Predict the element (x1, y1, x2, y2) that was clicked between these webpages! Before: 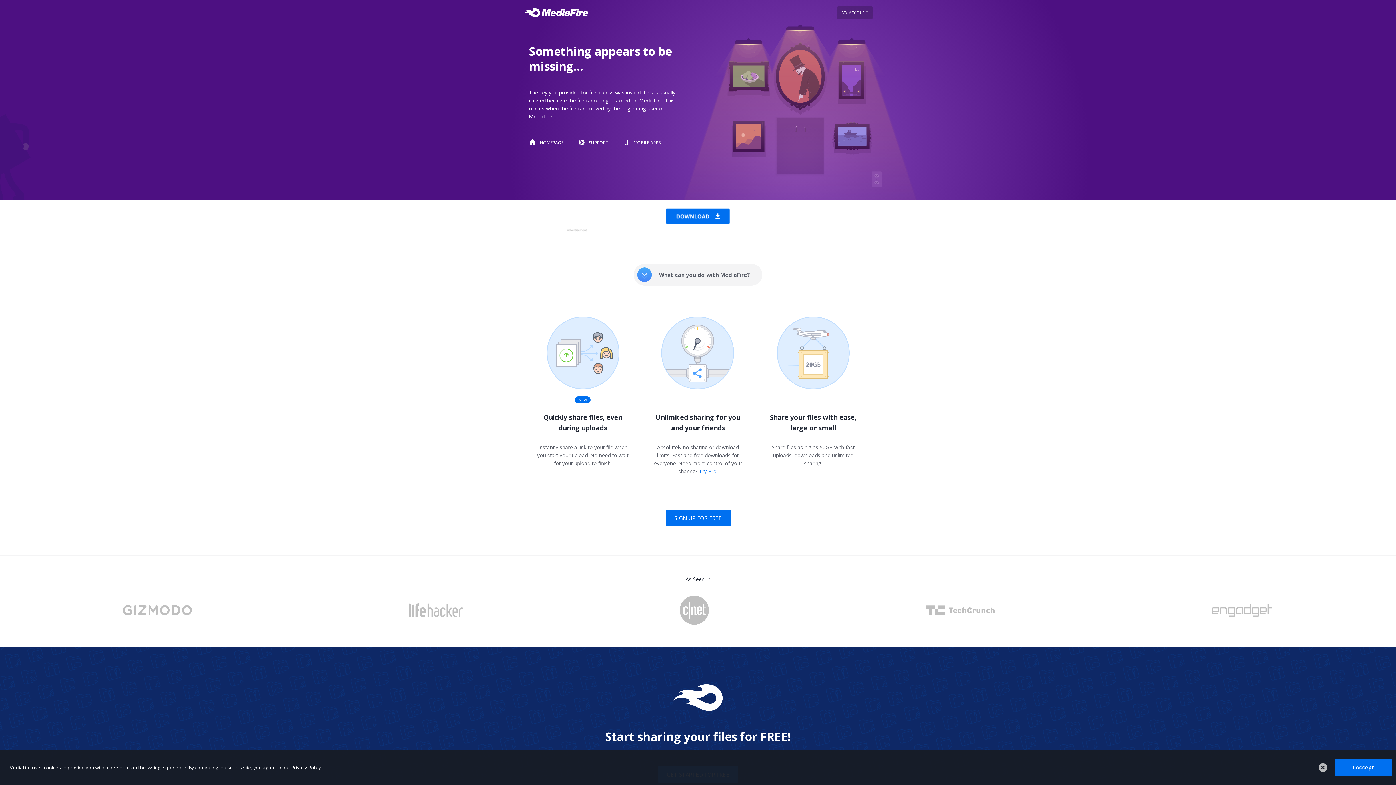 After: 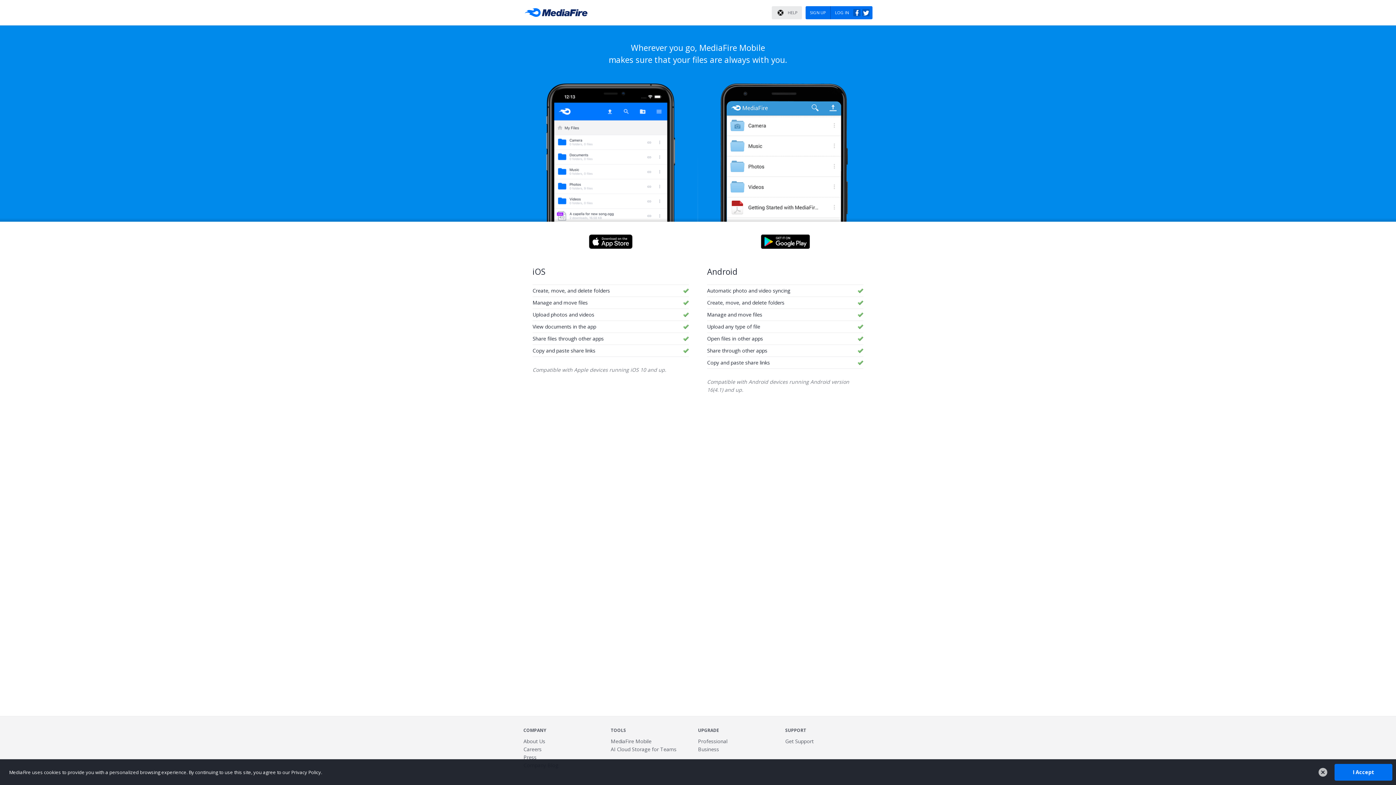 Action: label: MOBILE APPS bbox: (622, 138, 660, 146)